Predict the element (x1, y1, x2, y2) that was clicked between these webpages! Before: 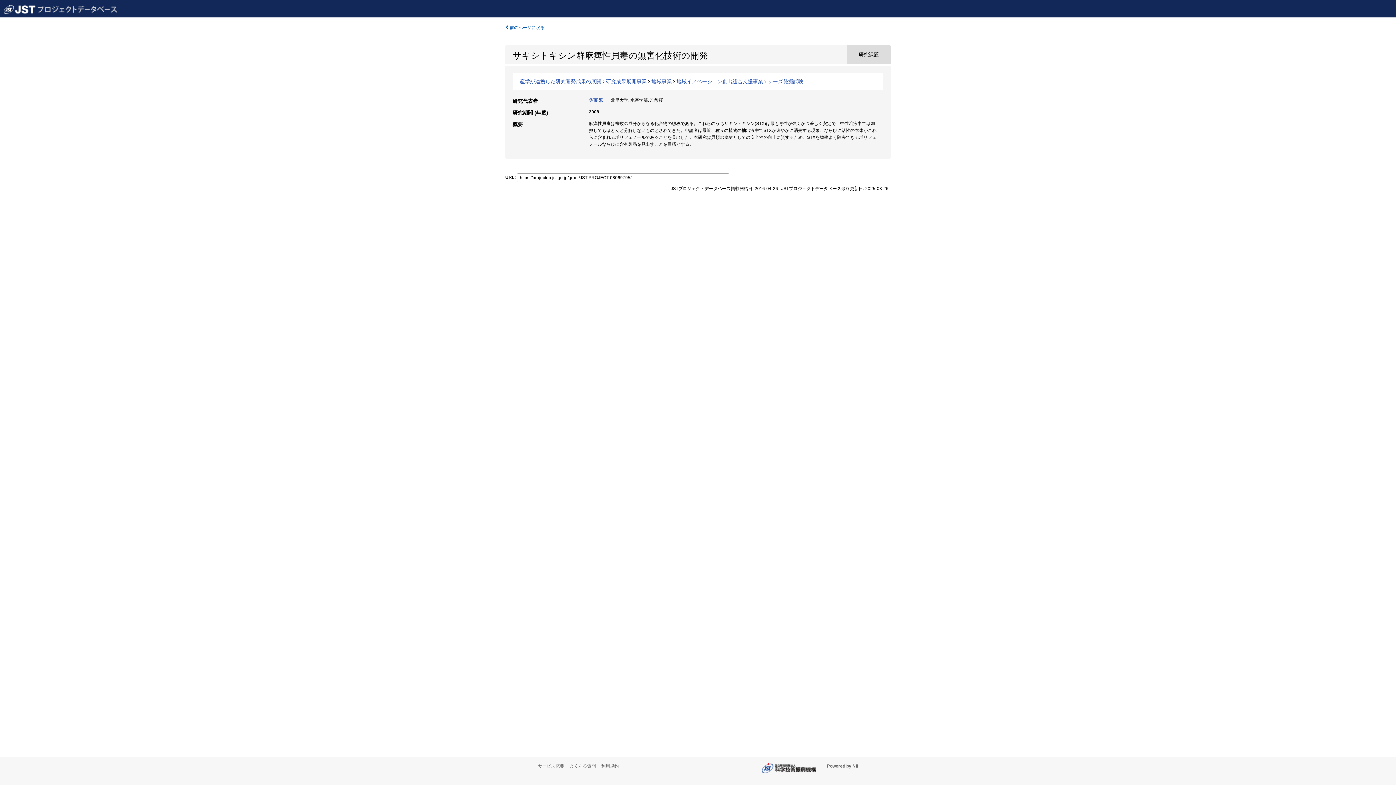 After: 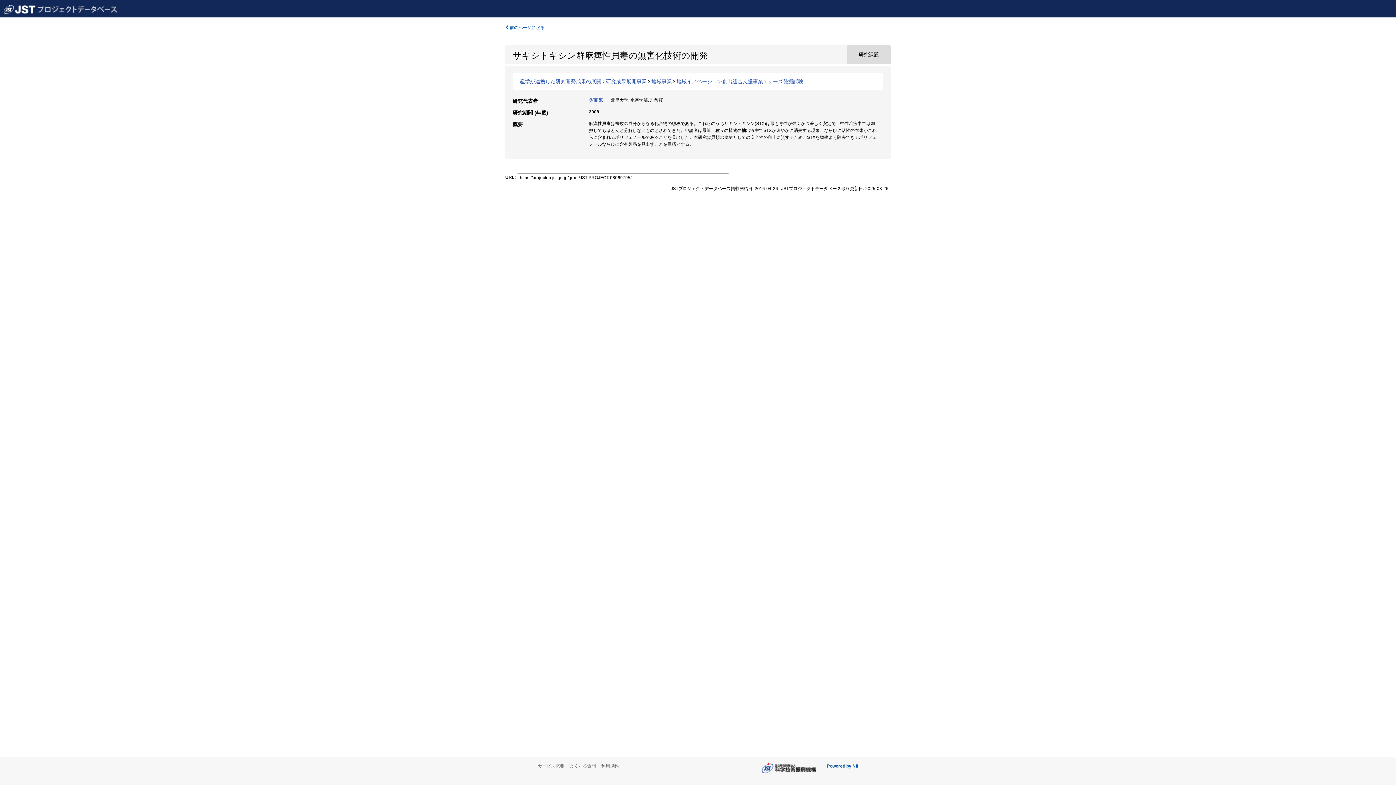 Action: bbox: (827, 763, 858, 769) label: Powered by NII